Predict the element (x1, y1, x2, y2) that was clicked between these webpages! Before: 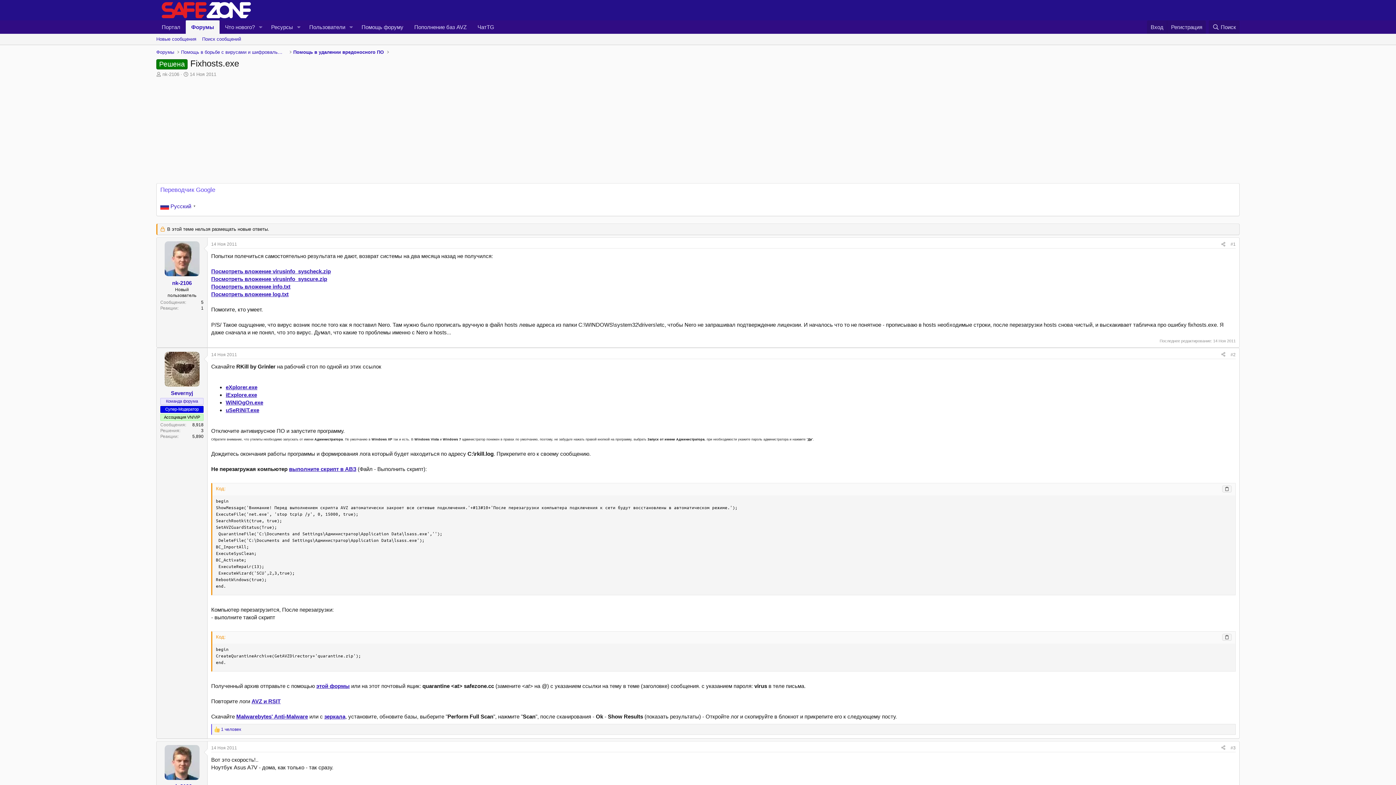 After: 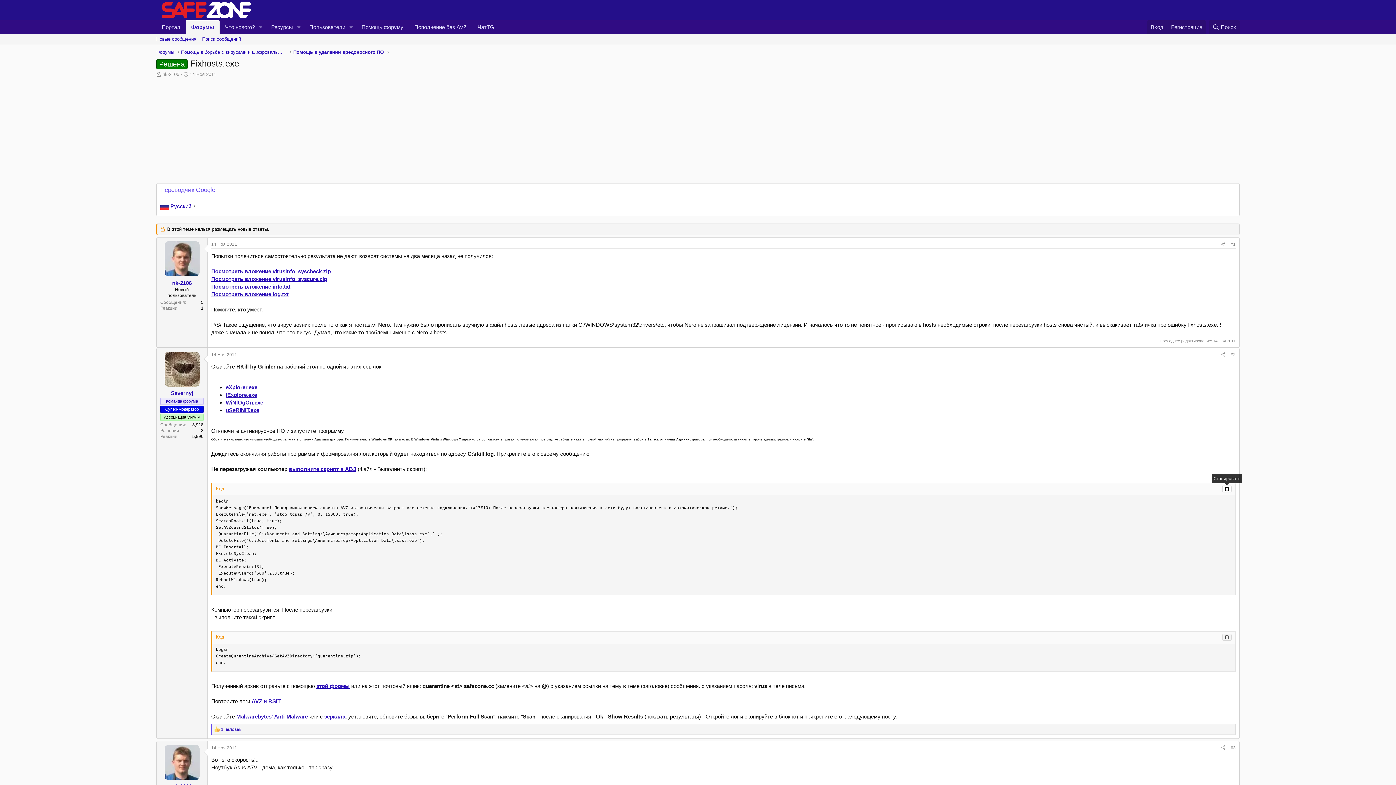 Action: bbox: (1222, 485, 1232, 492)